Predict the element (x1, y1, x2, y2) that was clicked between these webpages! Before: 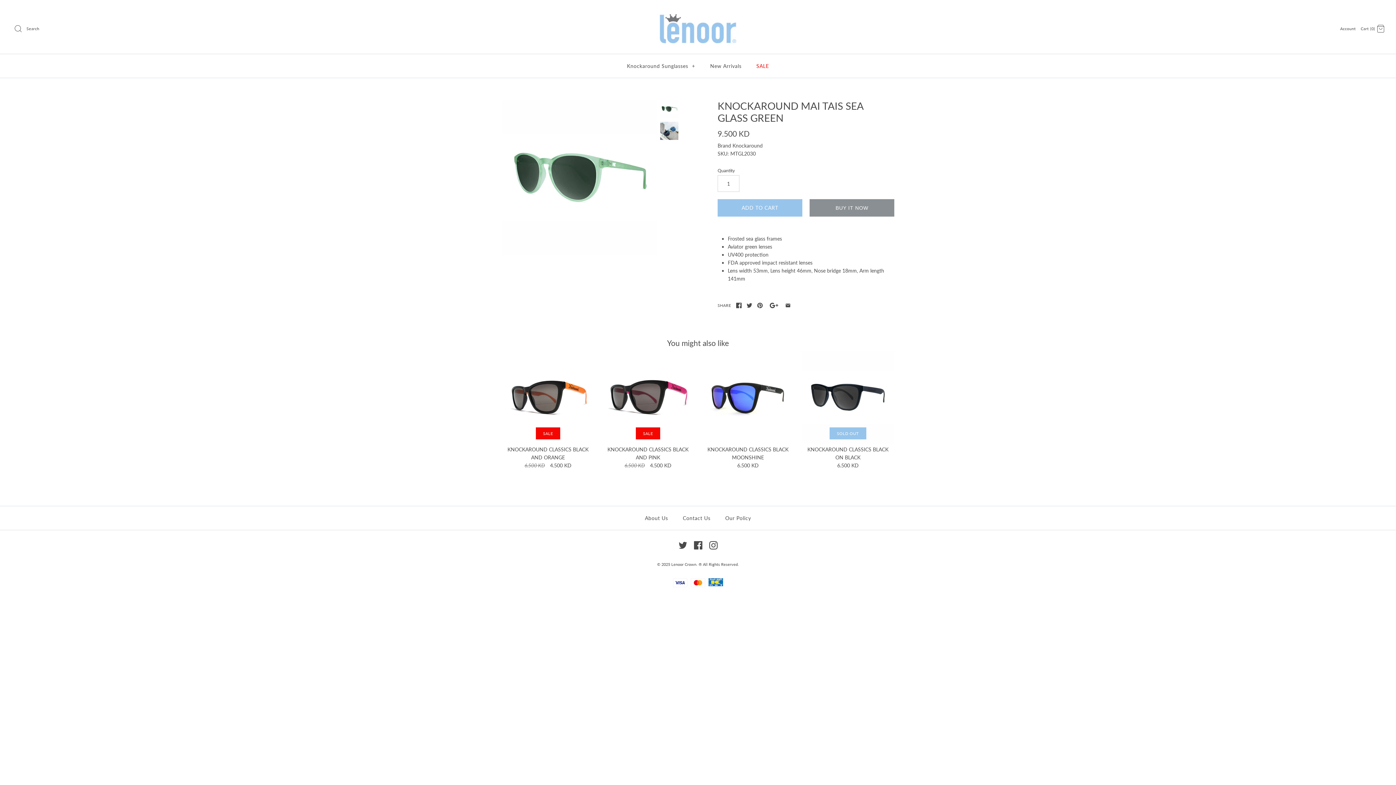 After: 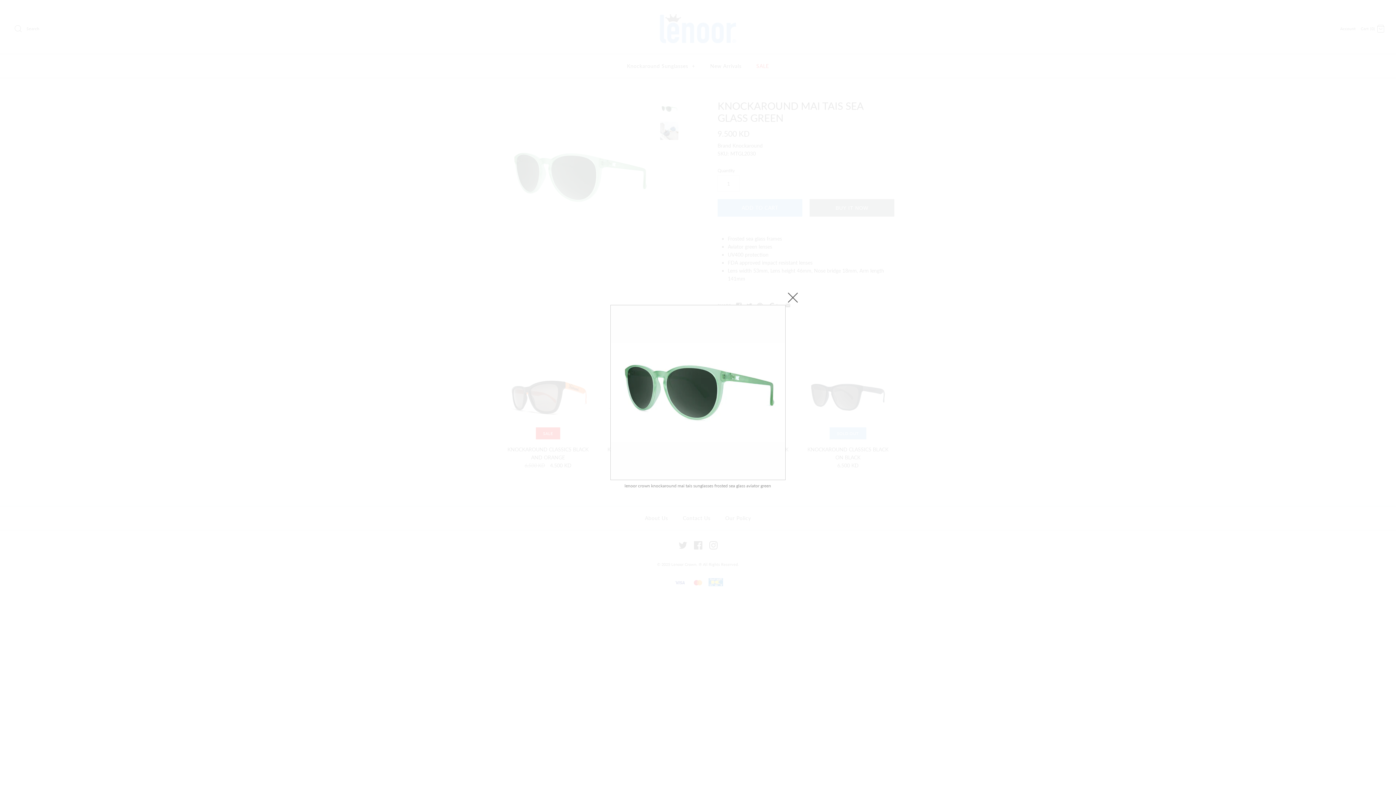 Action: bbox: (501, 100, 656, 254)